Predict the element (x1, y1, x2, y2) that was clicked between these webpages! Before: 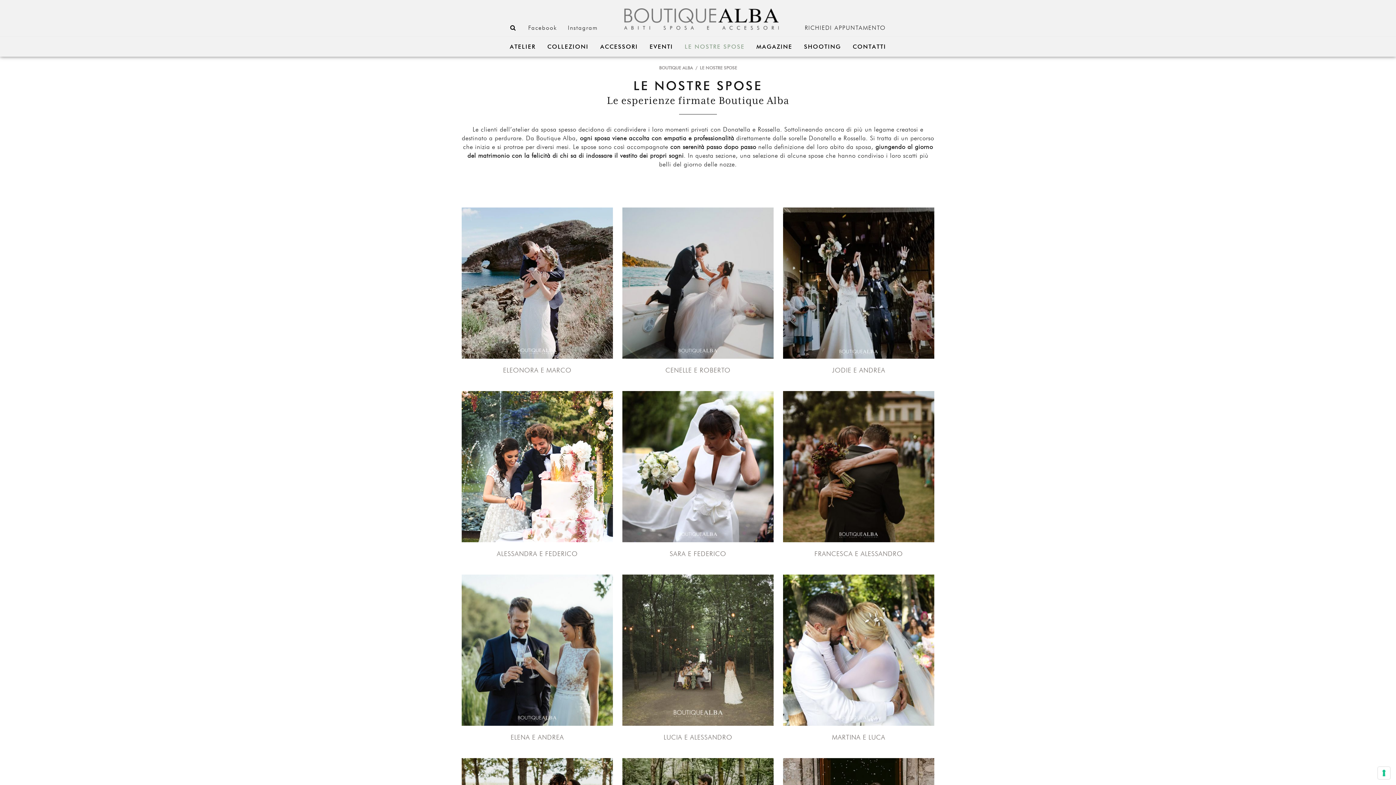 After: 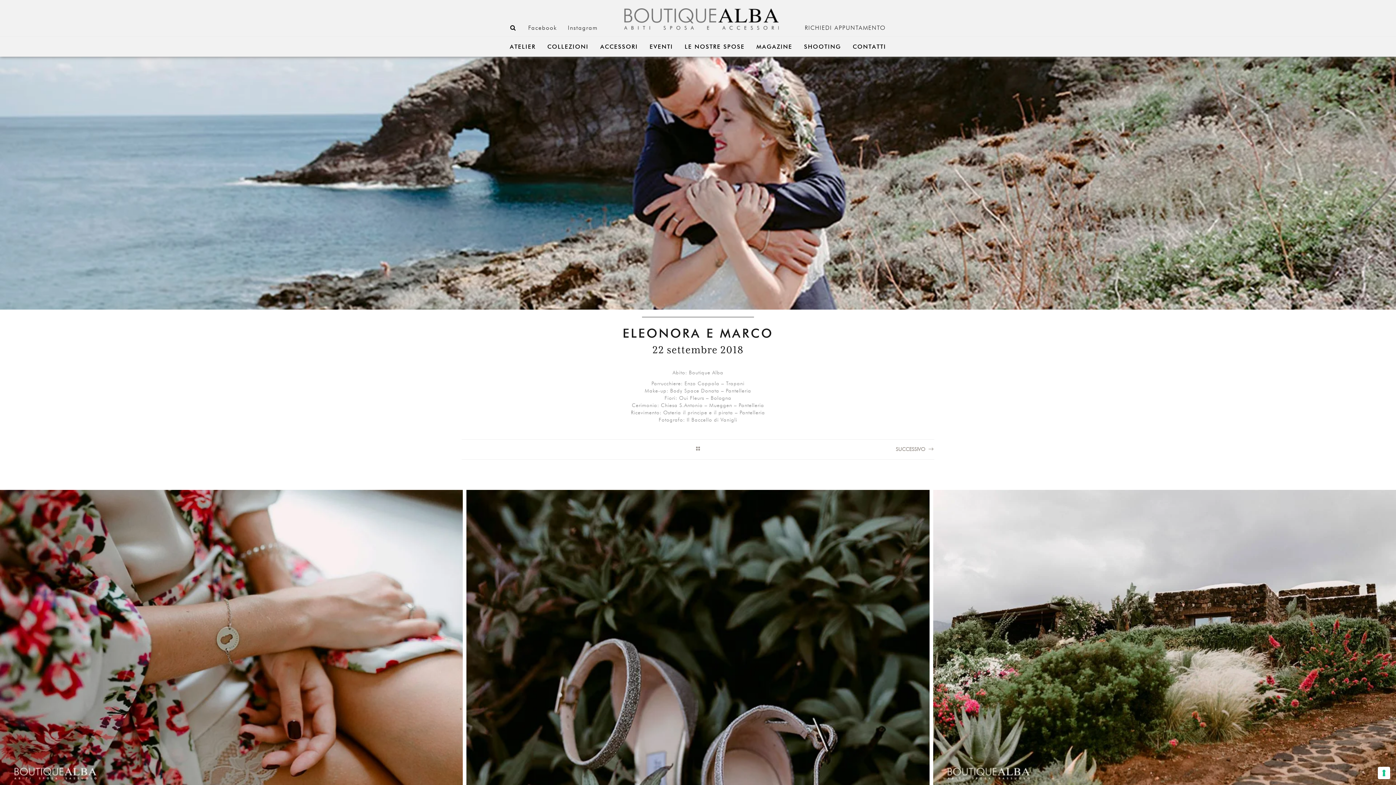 Action: label: ELEONORA E MARCO bbox: (503, 367, 571, 374)